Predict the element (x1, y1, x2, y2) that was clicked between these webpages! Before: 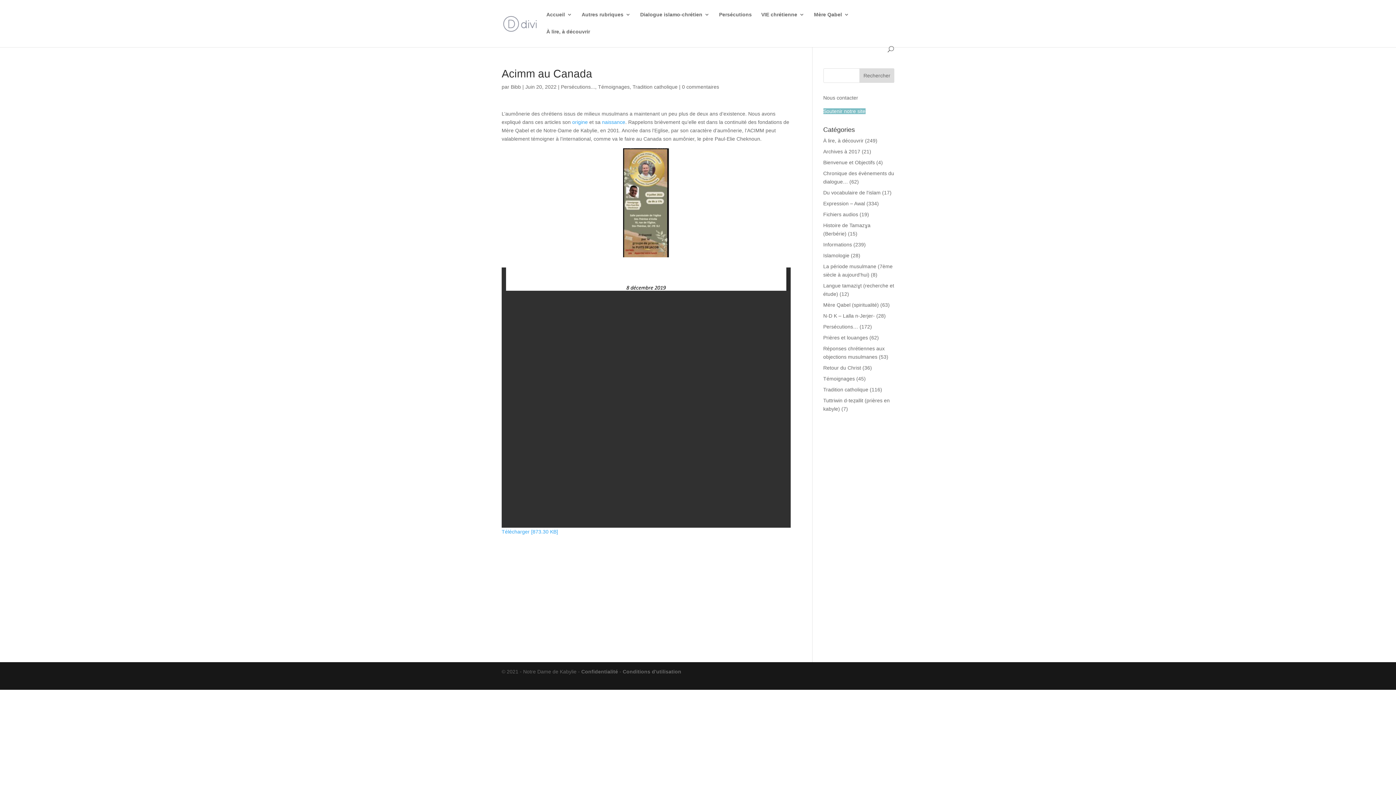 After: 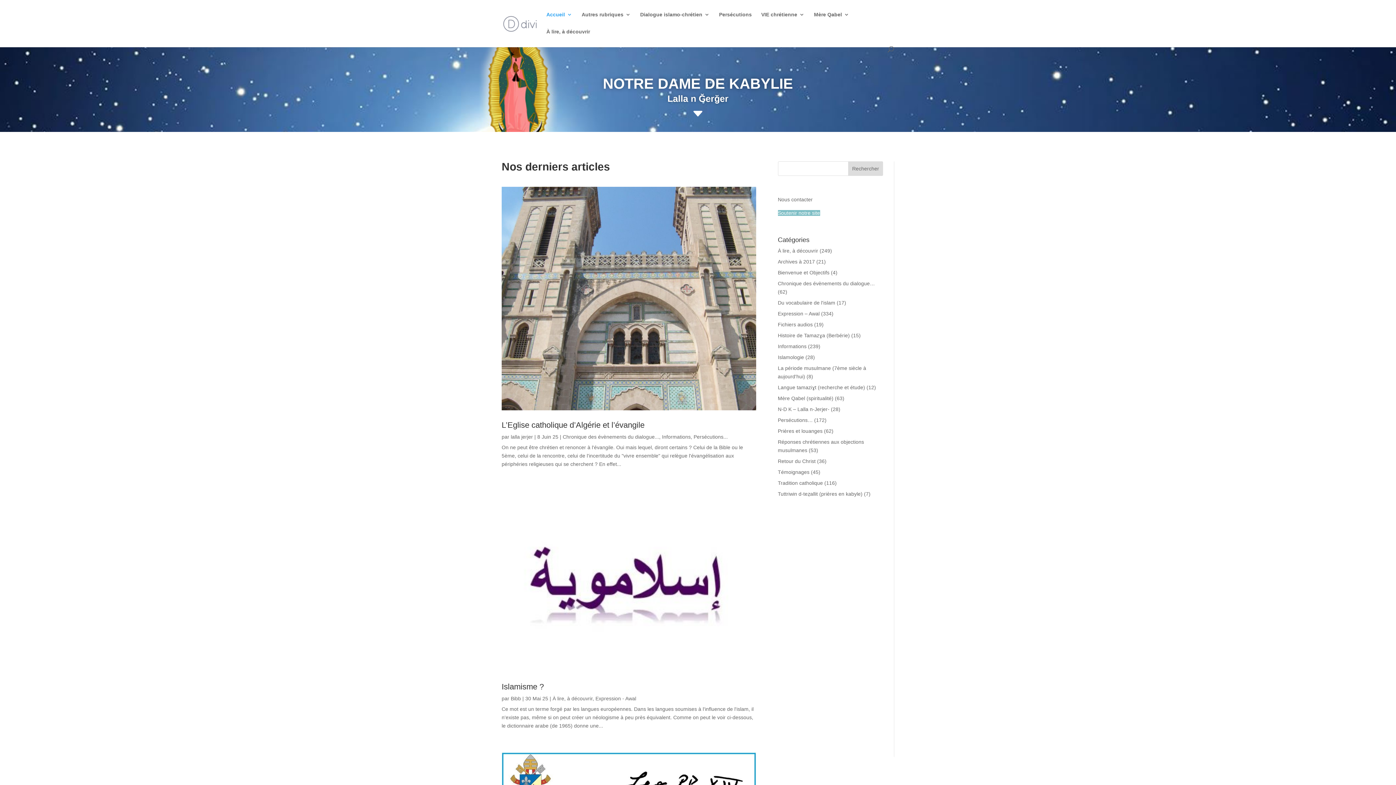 Action: bbox: (503, 20, 537, 26)